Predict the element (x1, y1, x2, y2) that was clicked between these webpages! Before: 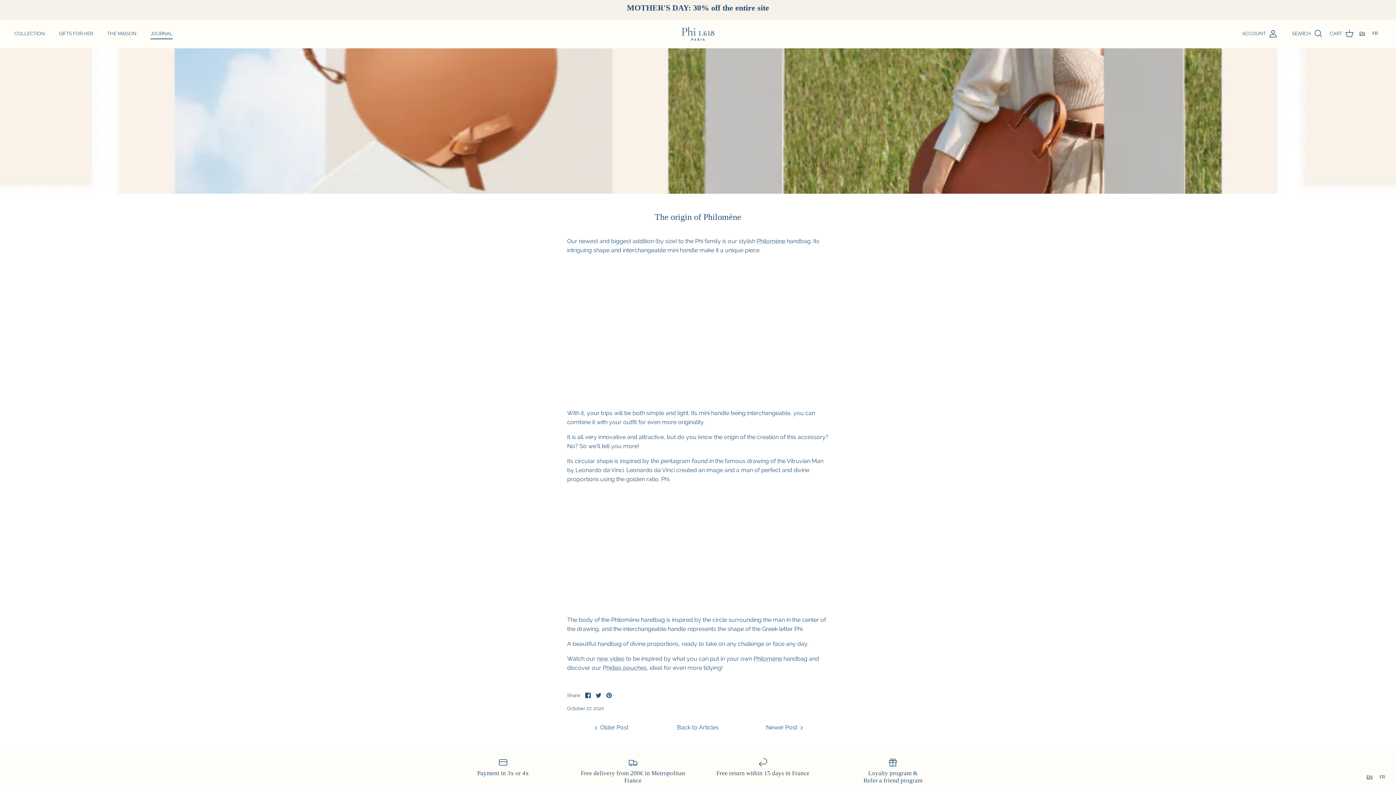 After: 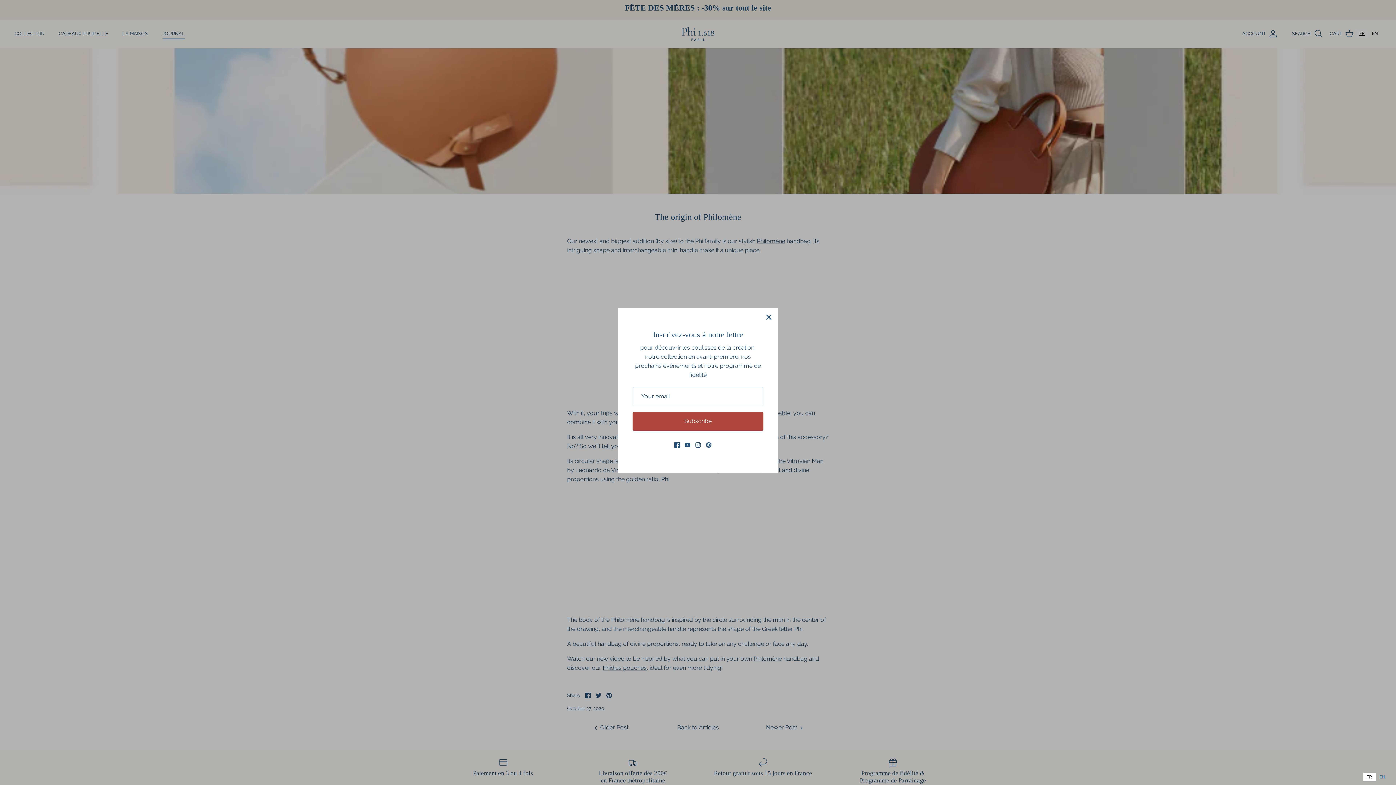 Action: bbox: (1376, 773, 1389, 781) label: FR